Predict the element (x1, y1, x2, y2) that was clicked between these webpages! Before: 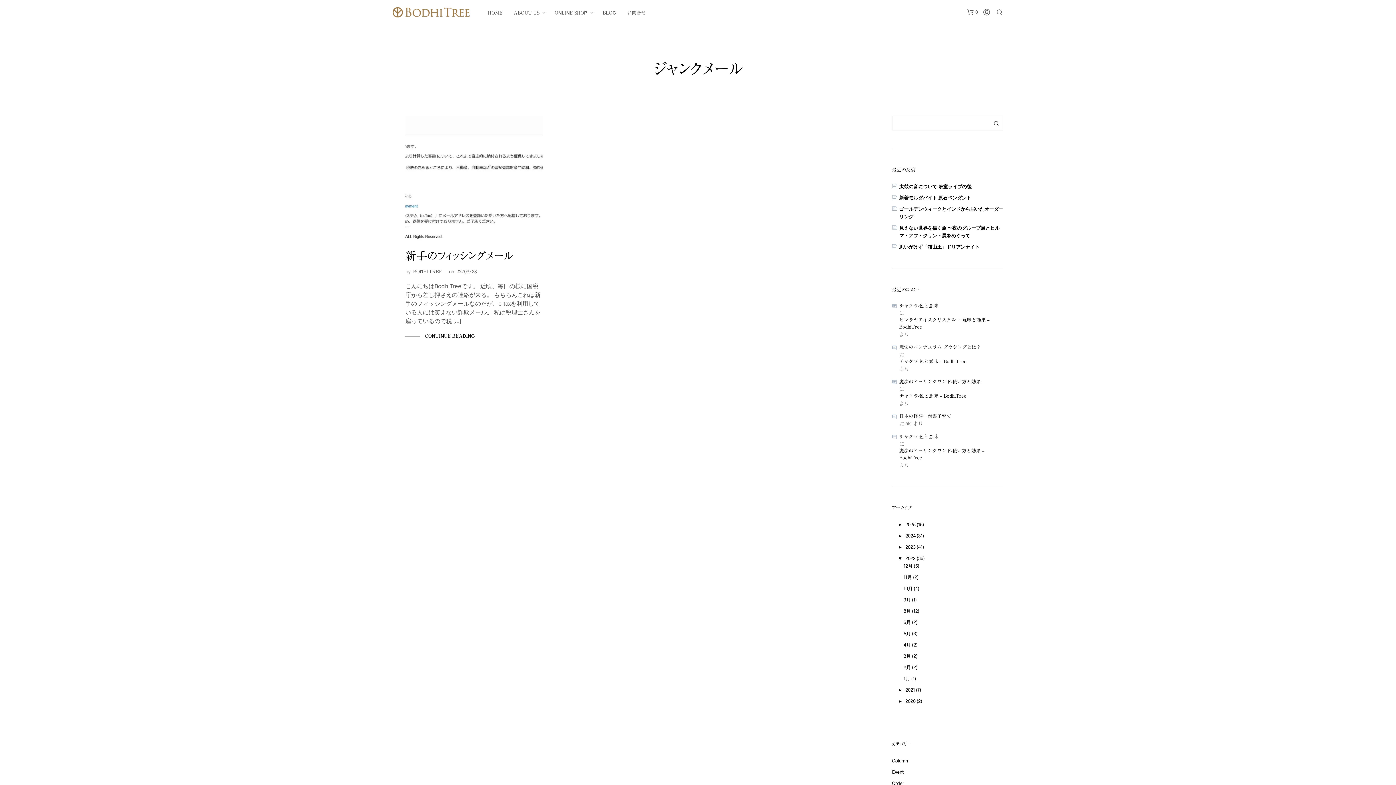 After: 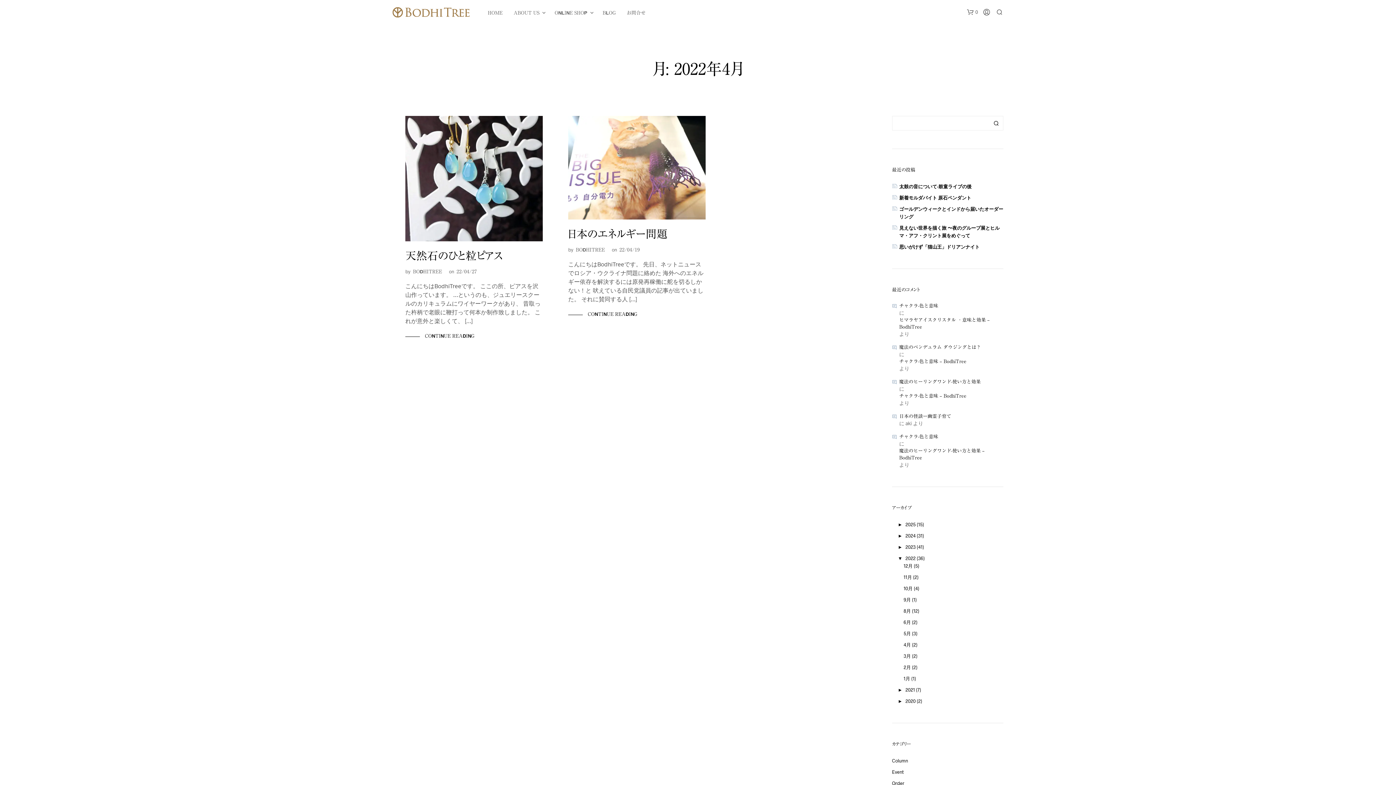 Action: label: 4月 (2) bbox: (903, 642, 917, 647)